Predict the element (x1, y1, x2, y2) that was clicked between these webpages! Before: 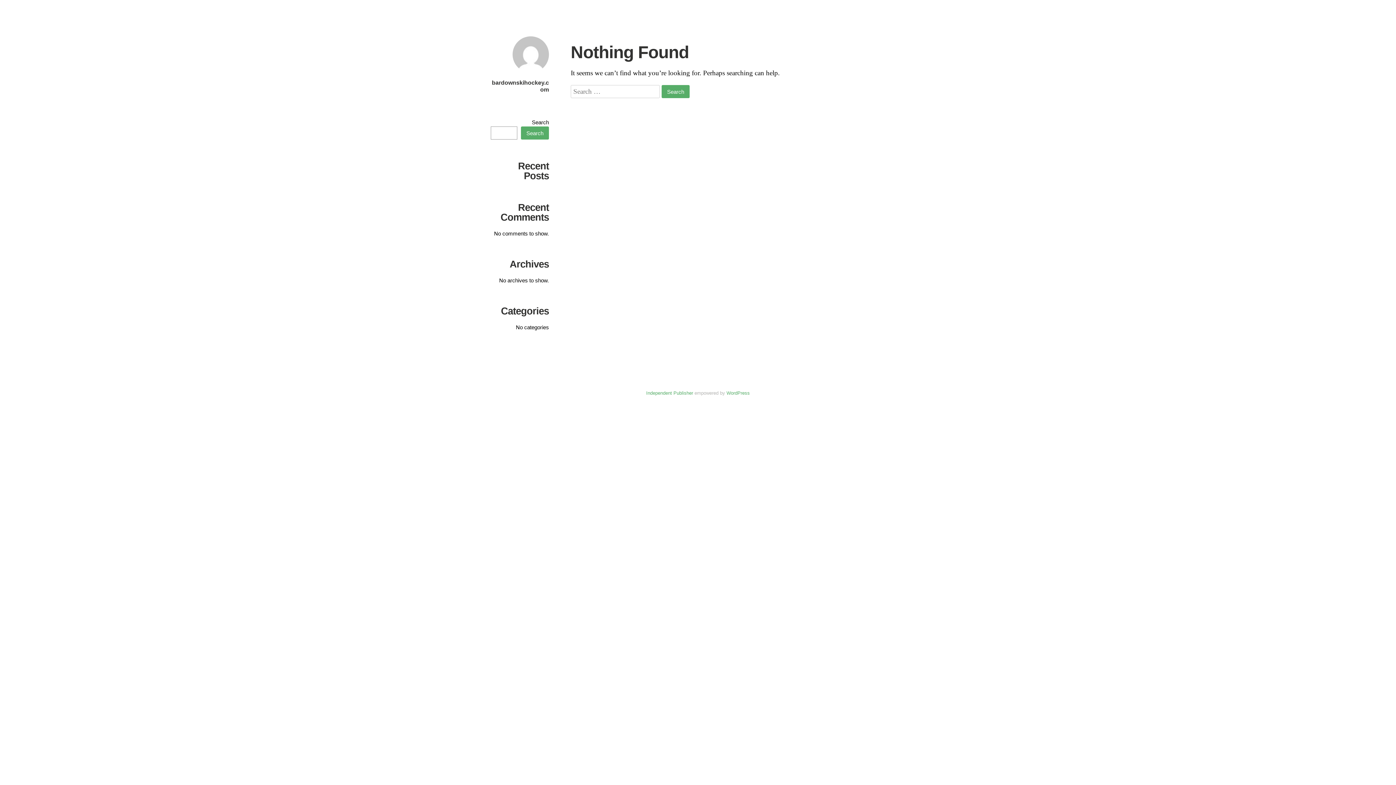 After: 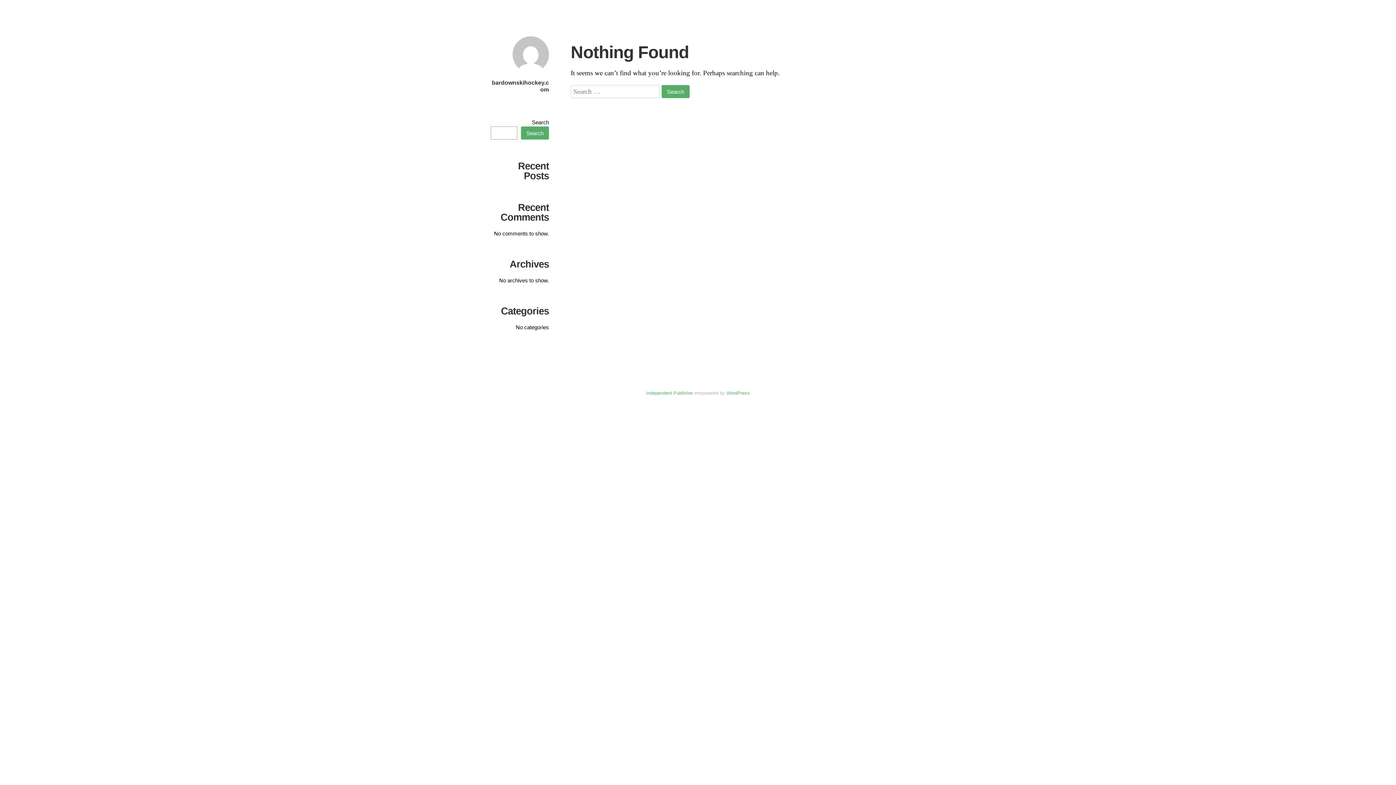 Action: bbox: (512, 70, 549, 77)